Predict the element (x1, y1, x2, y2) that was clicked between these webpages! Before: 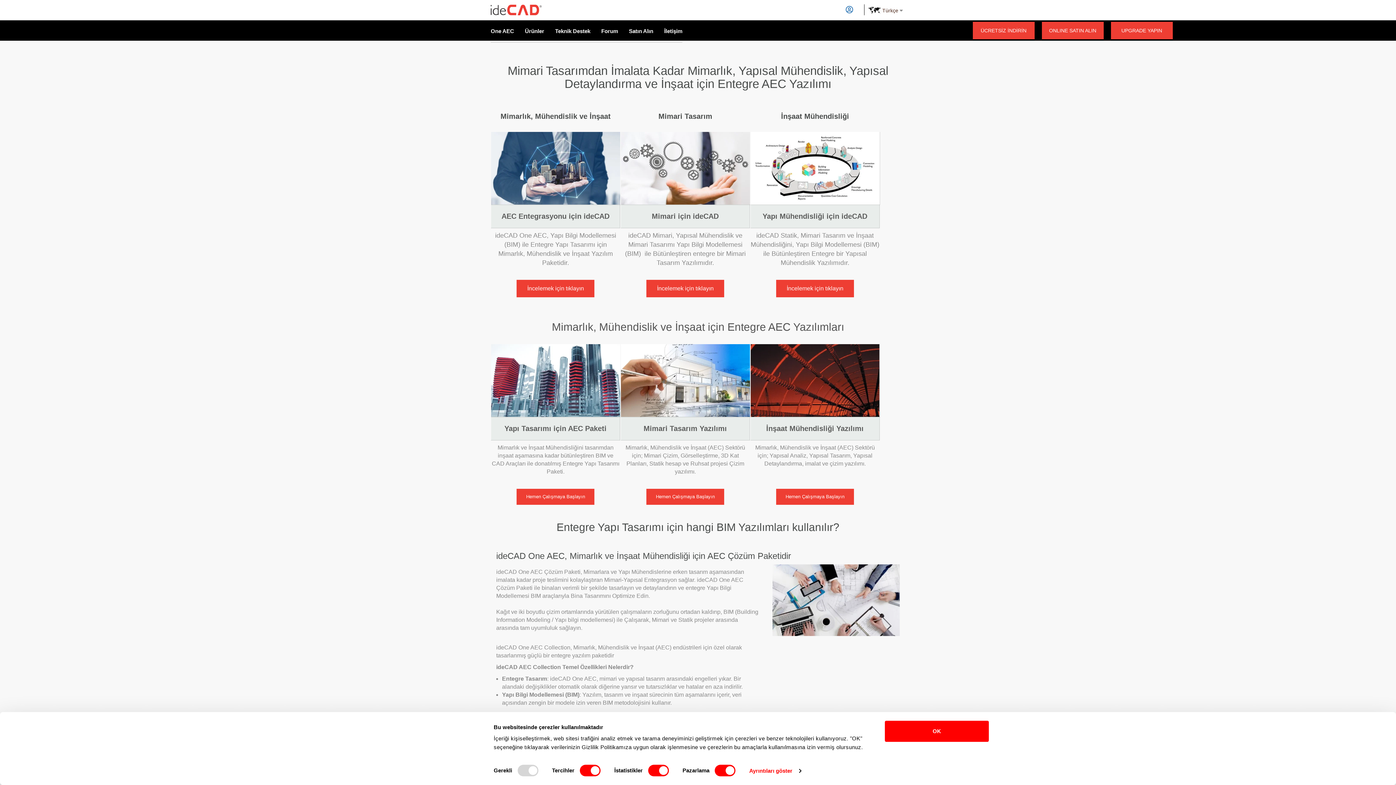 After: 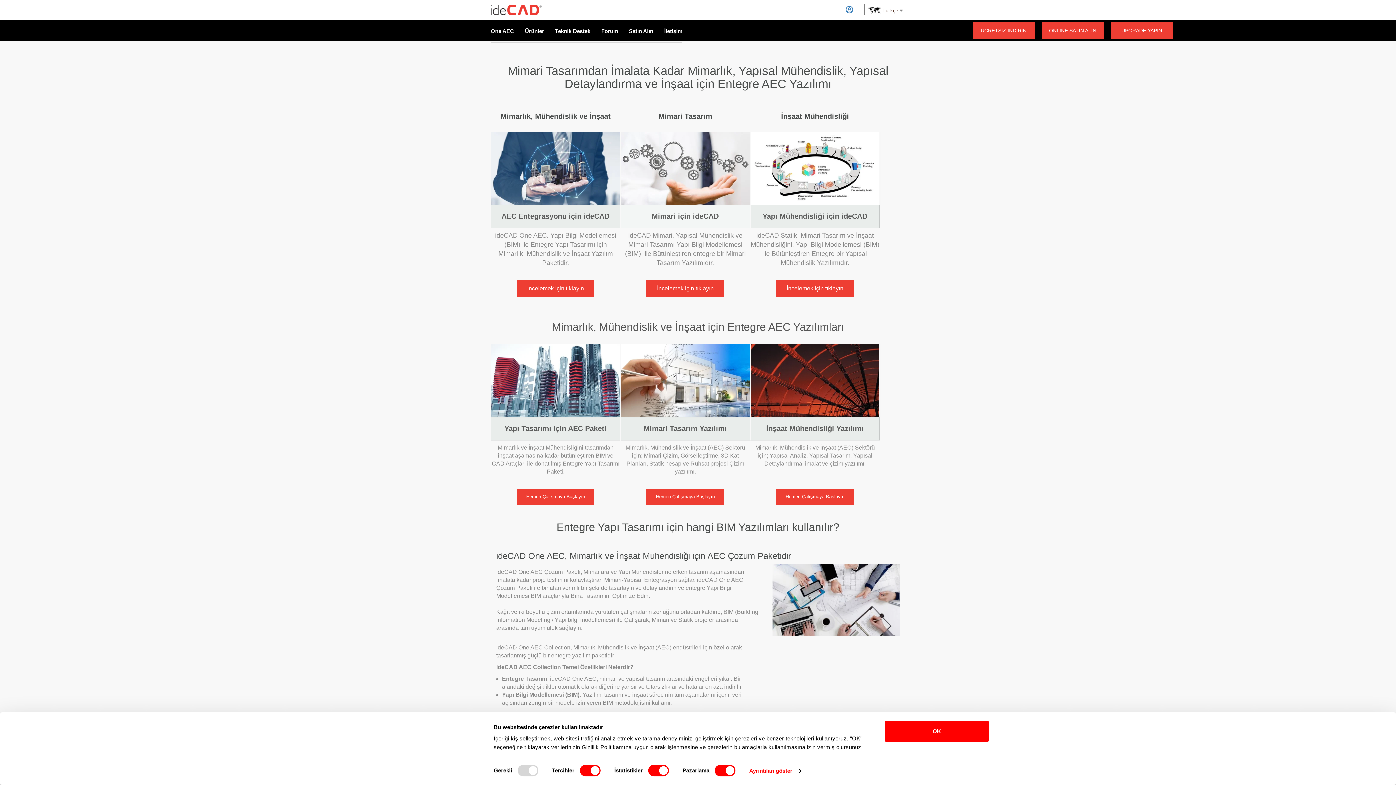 Action: label: Mimari için ideCAD bbox: (621, 204, 749, 227)